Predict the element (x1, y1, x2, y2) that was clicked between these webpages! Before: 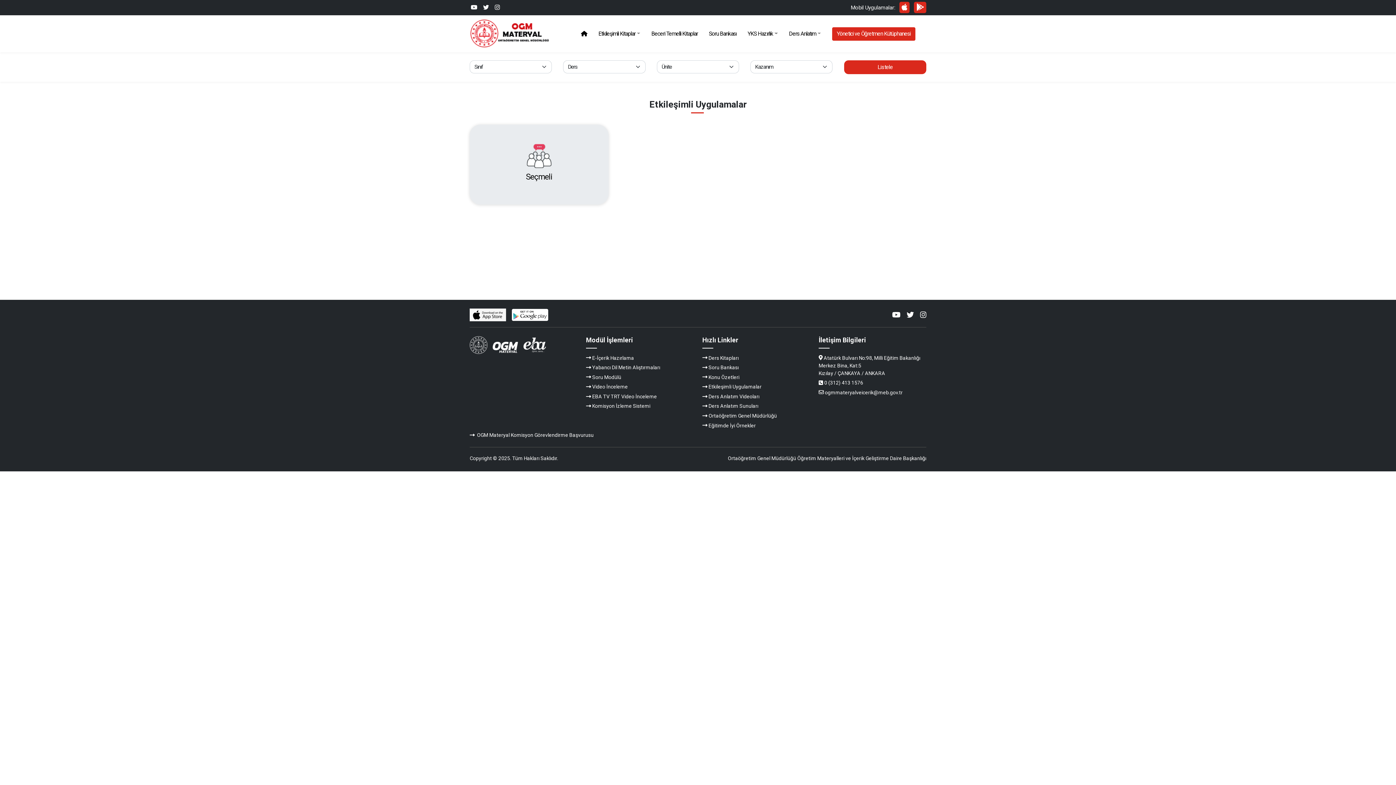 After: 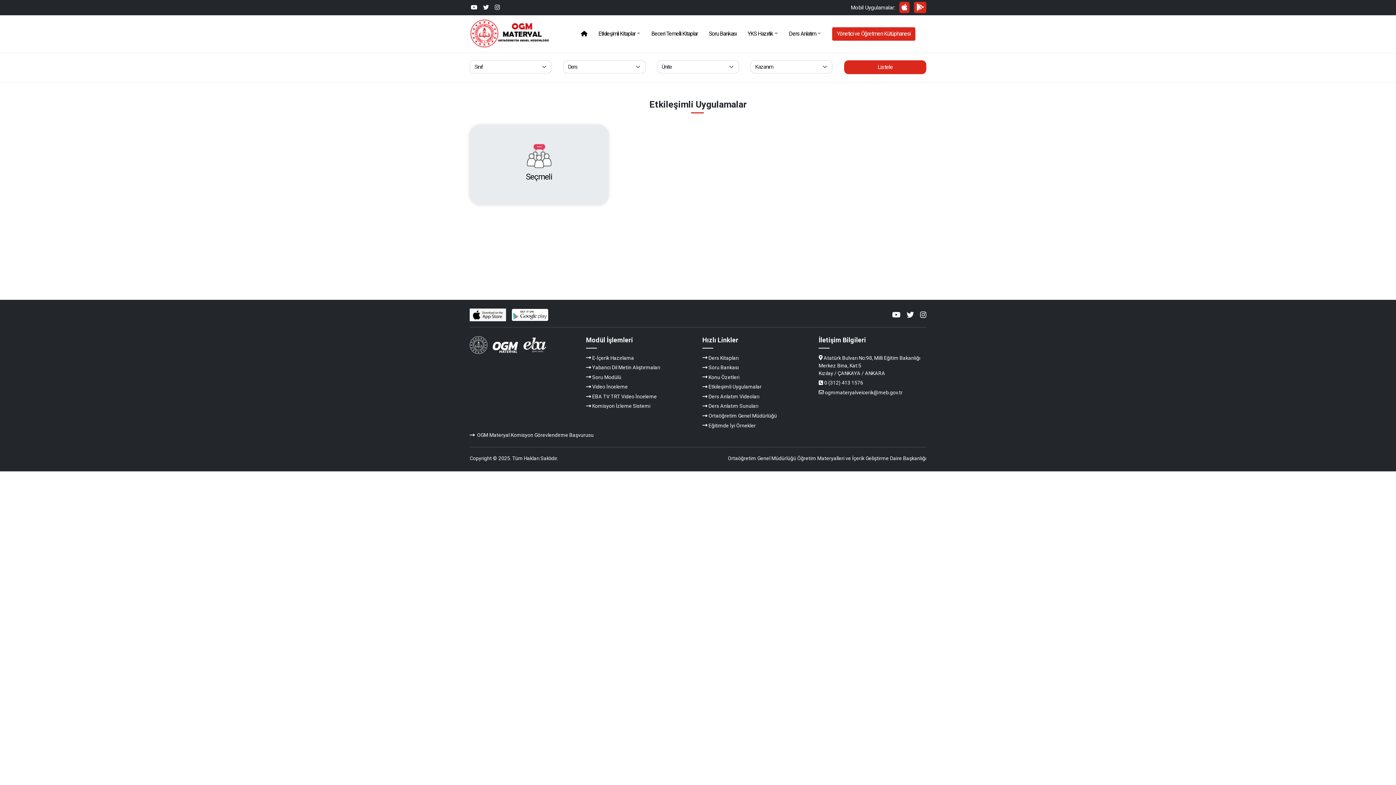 Action: bbox: (920, 310, 926, 319)